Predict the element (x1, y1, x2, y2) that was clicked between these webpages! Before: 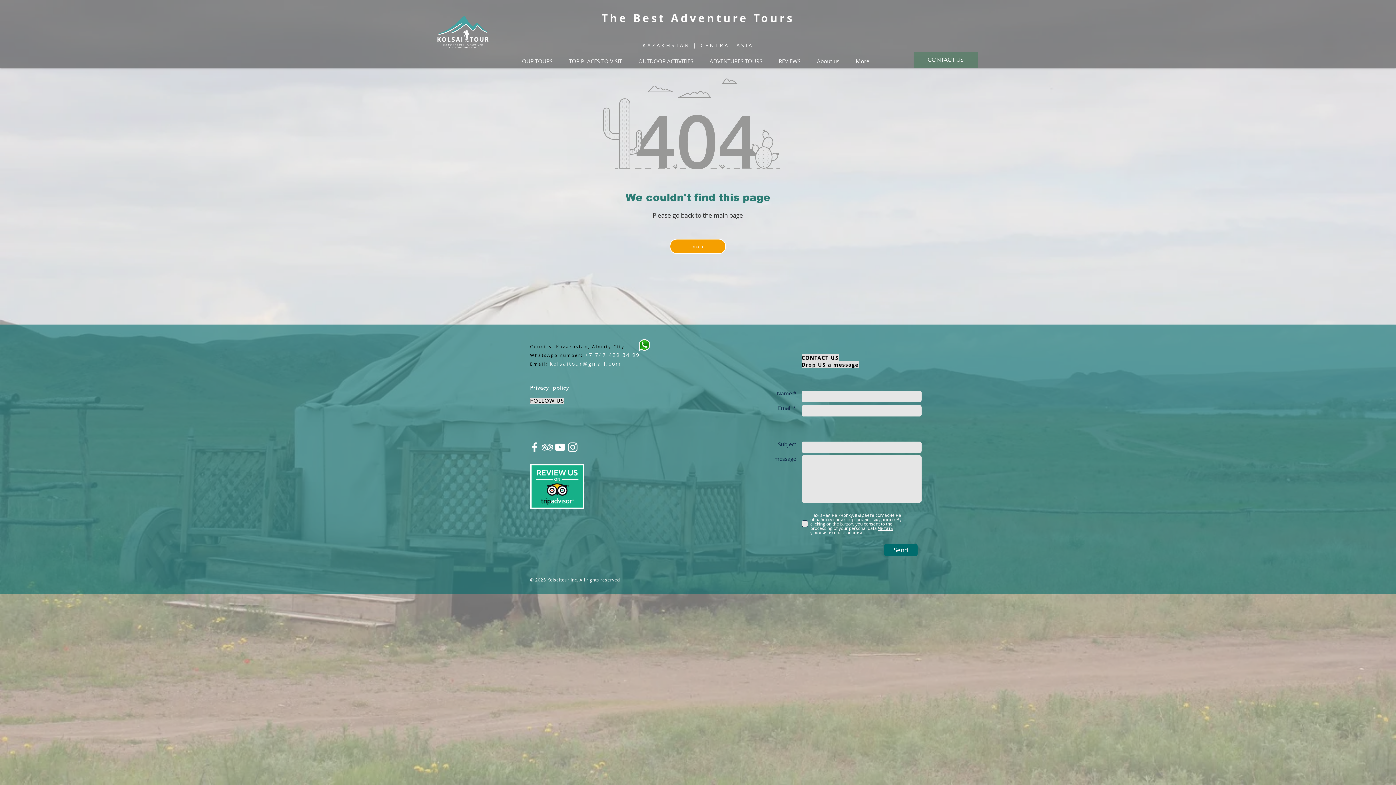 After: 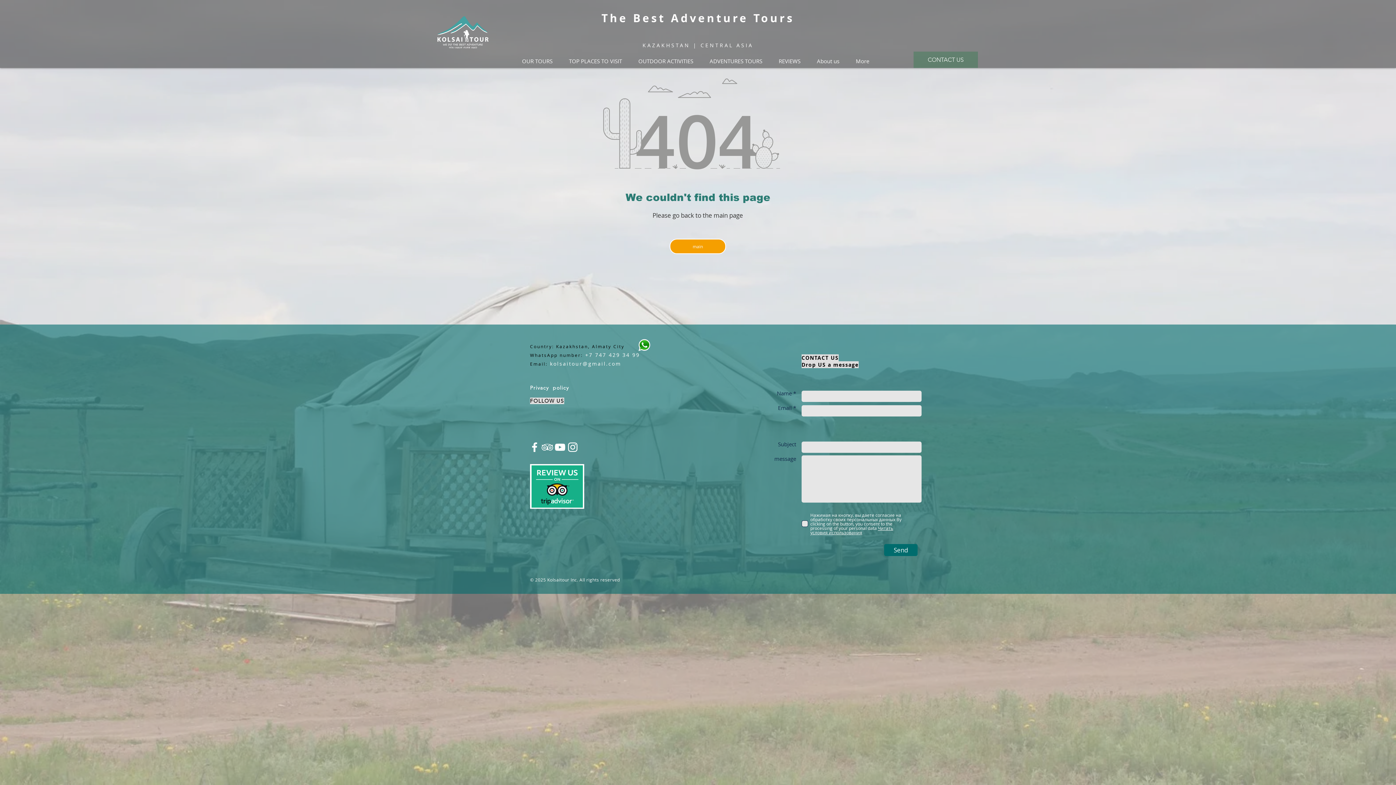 Action: bbox: (530, 464, 584, 509)